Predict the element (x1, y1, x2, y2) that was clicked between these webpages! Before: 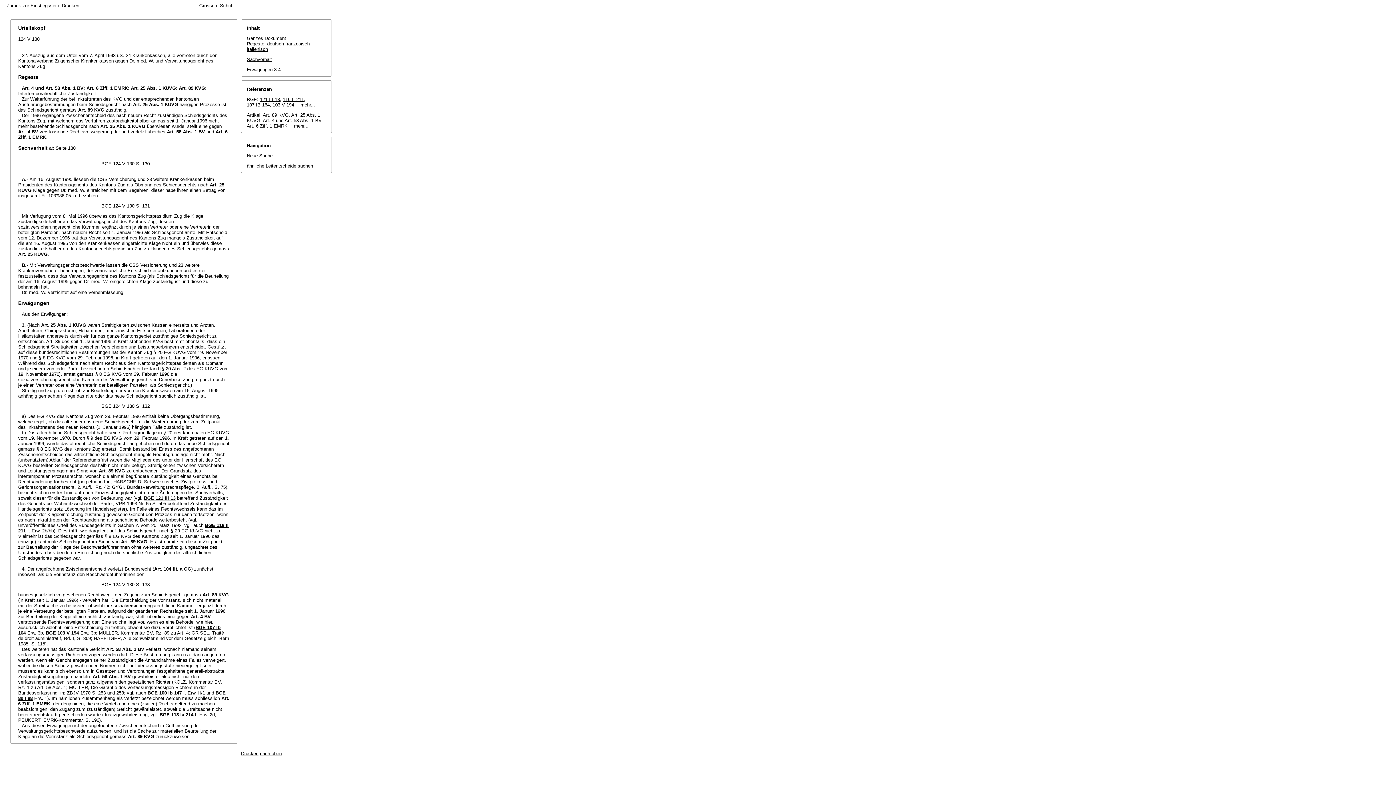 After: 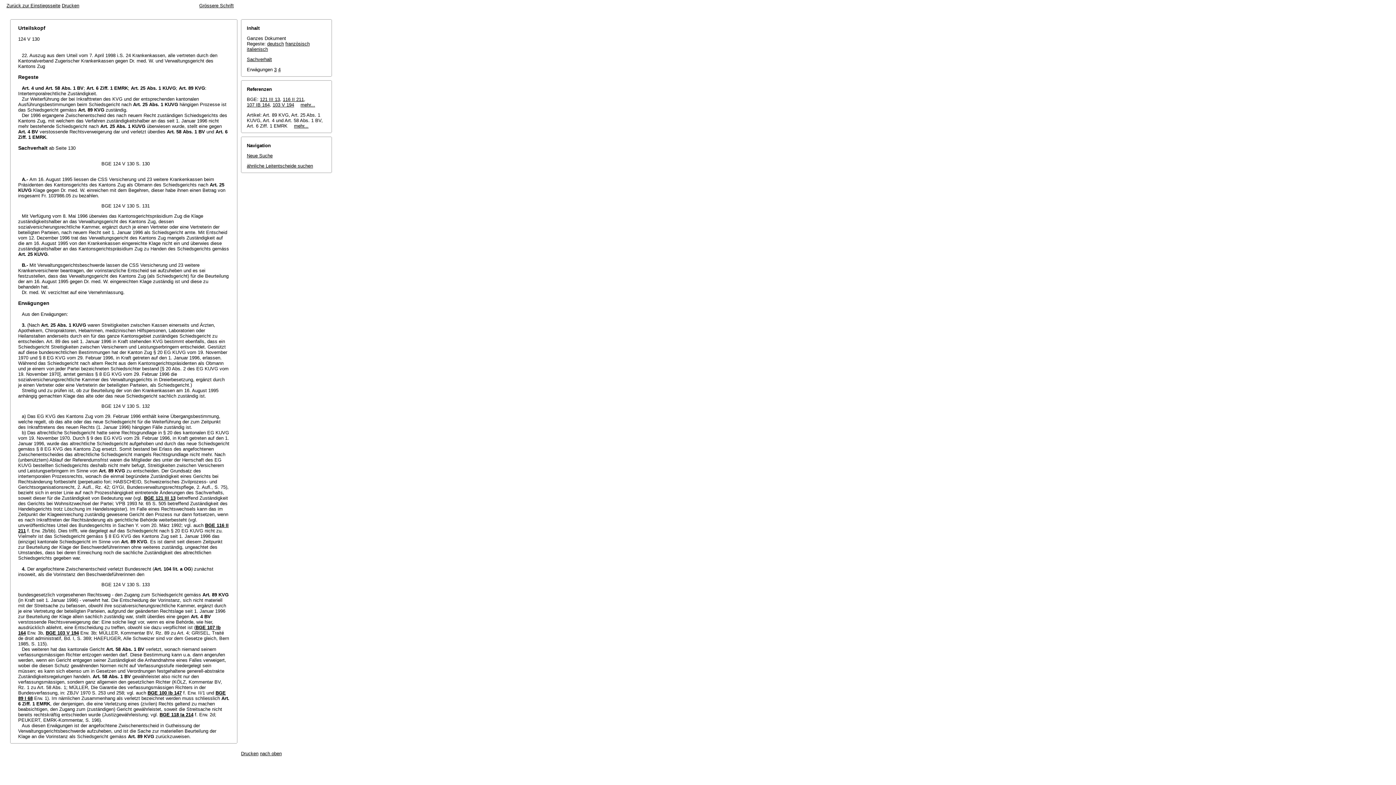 Action: label: 4 bbox: (278, 66, 280, 72)